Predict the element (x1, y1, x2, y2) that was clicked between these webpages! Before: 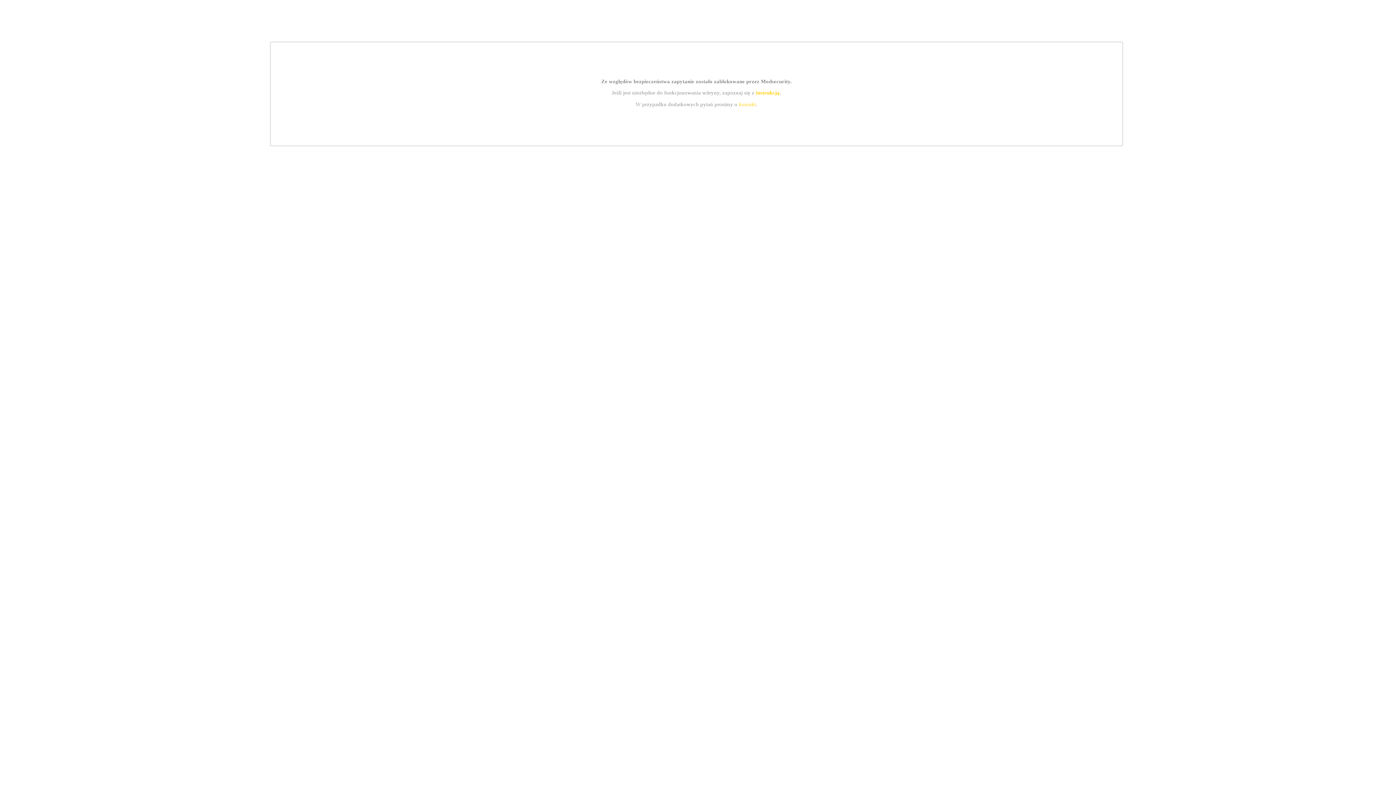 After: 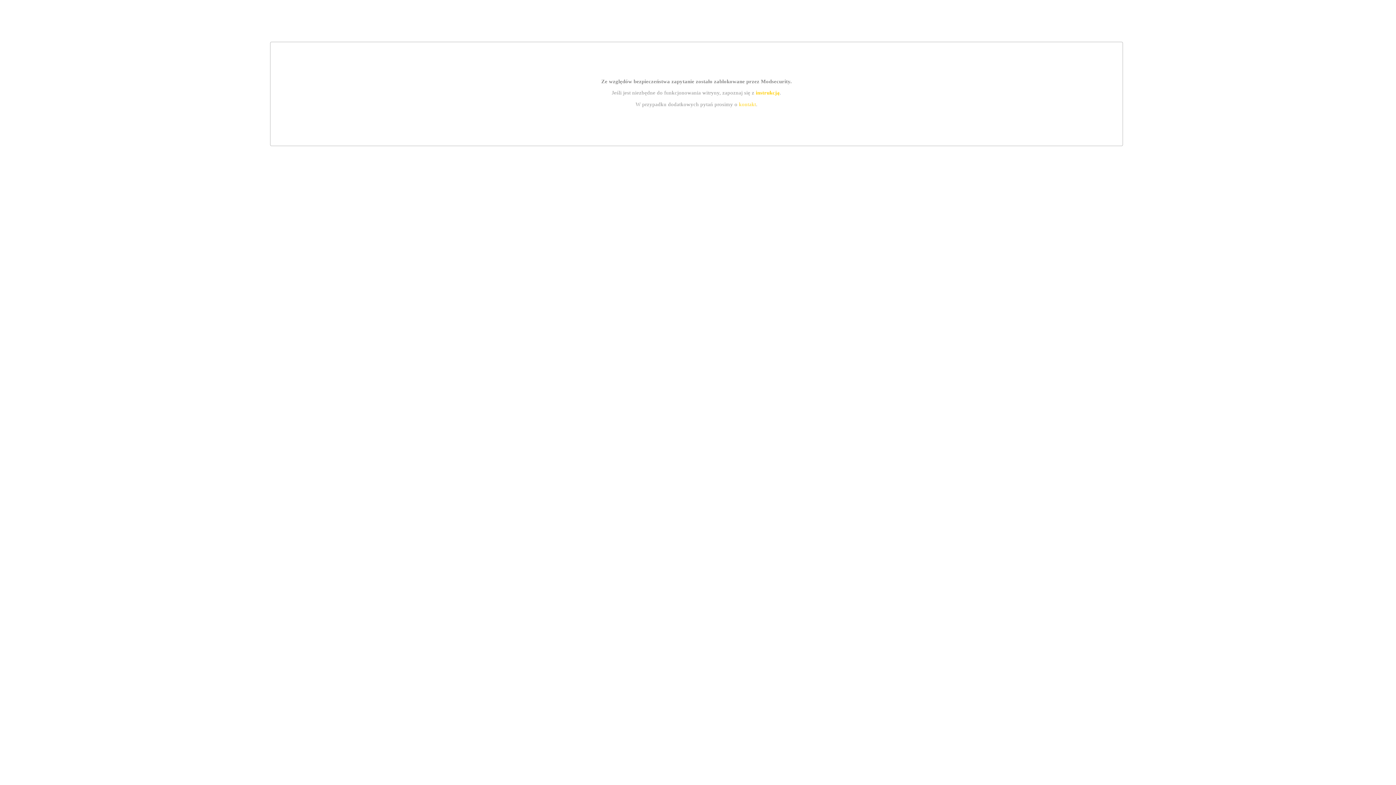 Action: bbox: (755, 89, 779, 95) label: instrukcją